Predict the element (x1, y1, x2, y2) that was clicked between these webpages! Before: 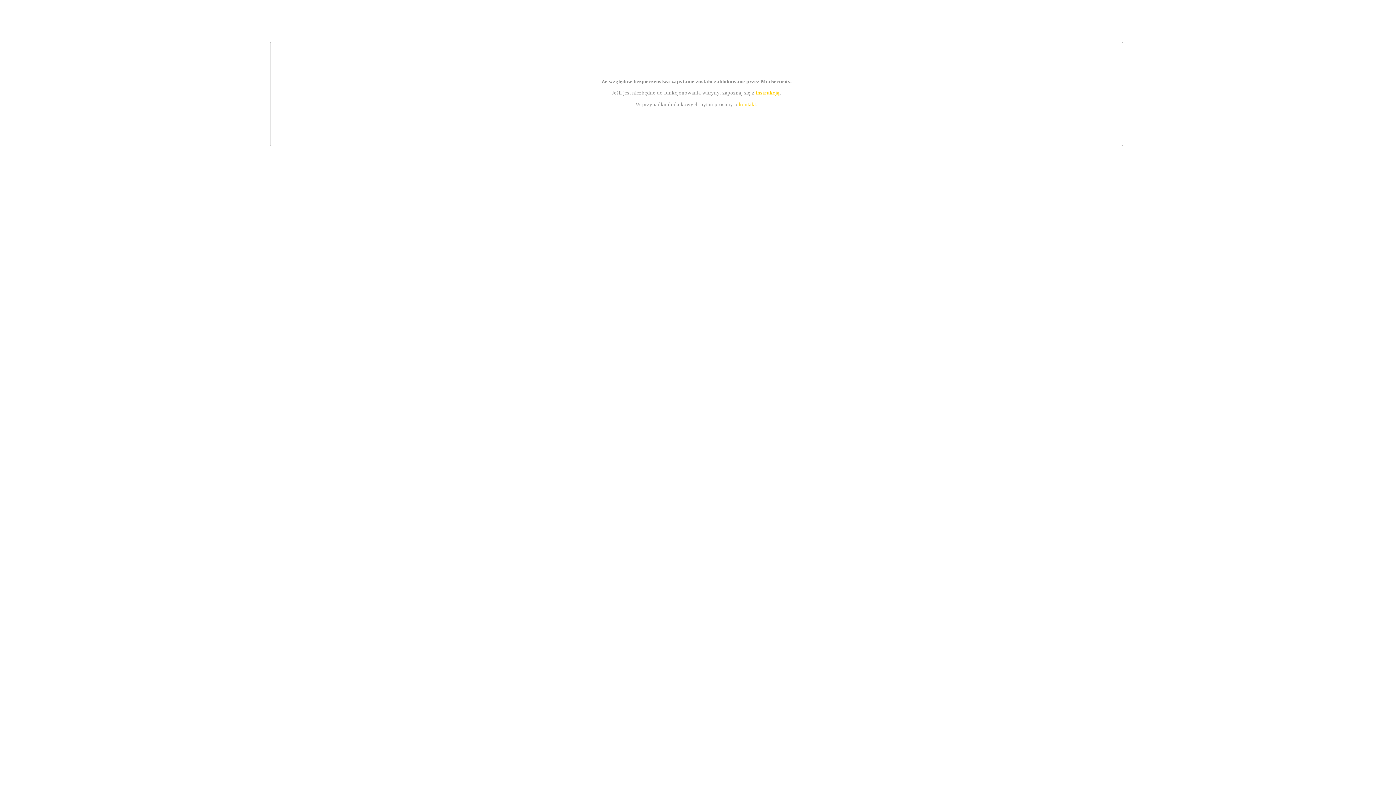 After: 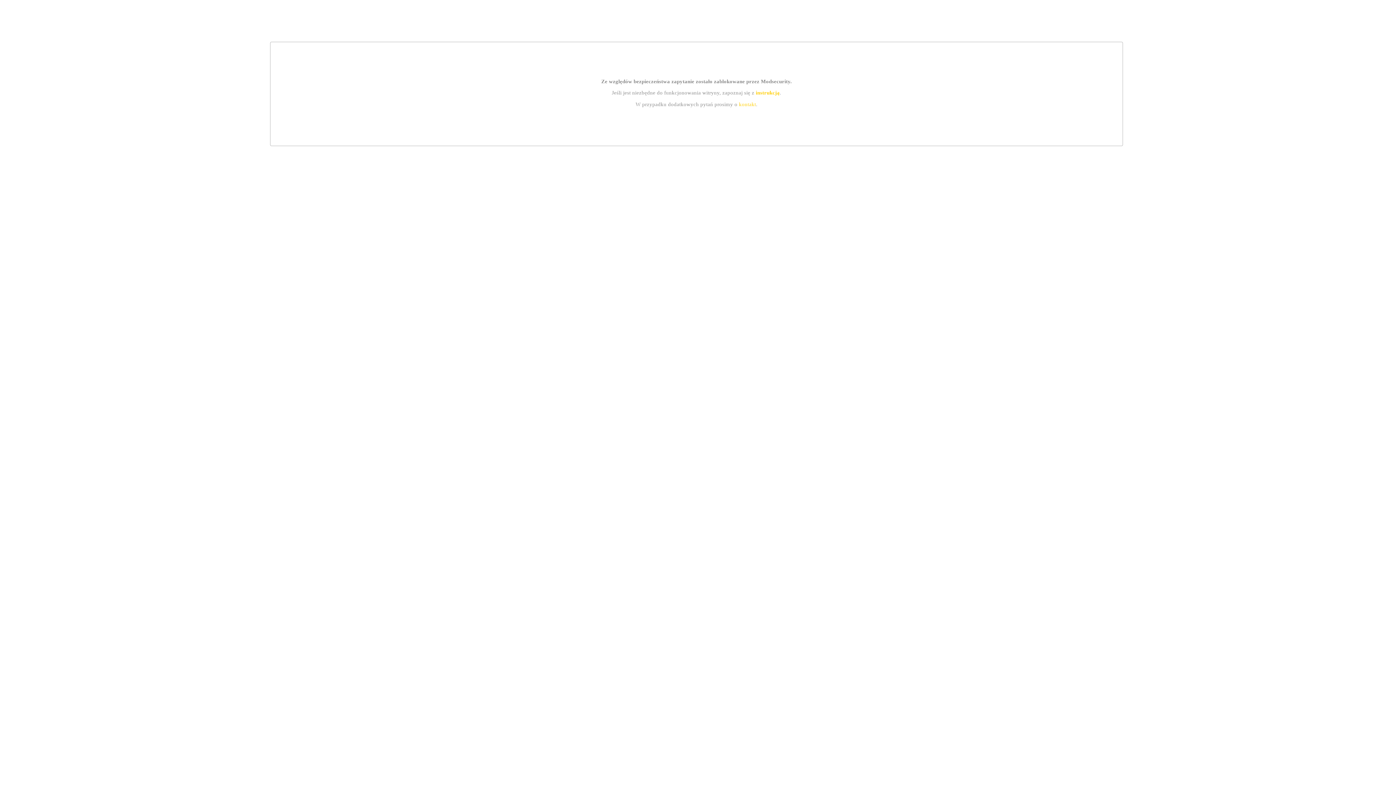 Action: bbox: (739, 101, 756, 107) label: kontakt